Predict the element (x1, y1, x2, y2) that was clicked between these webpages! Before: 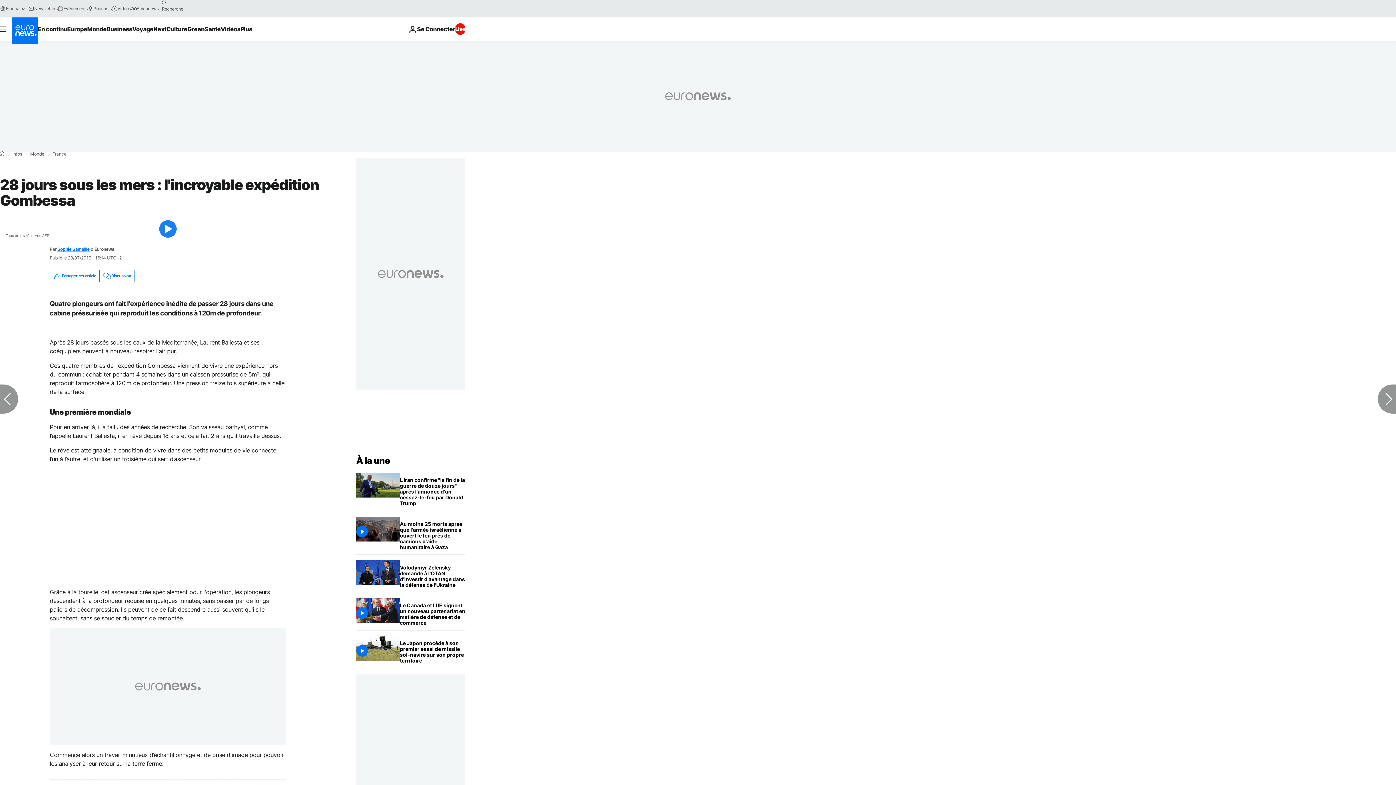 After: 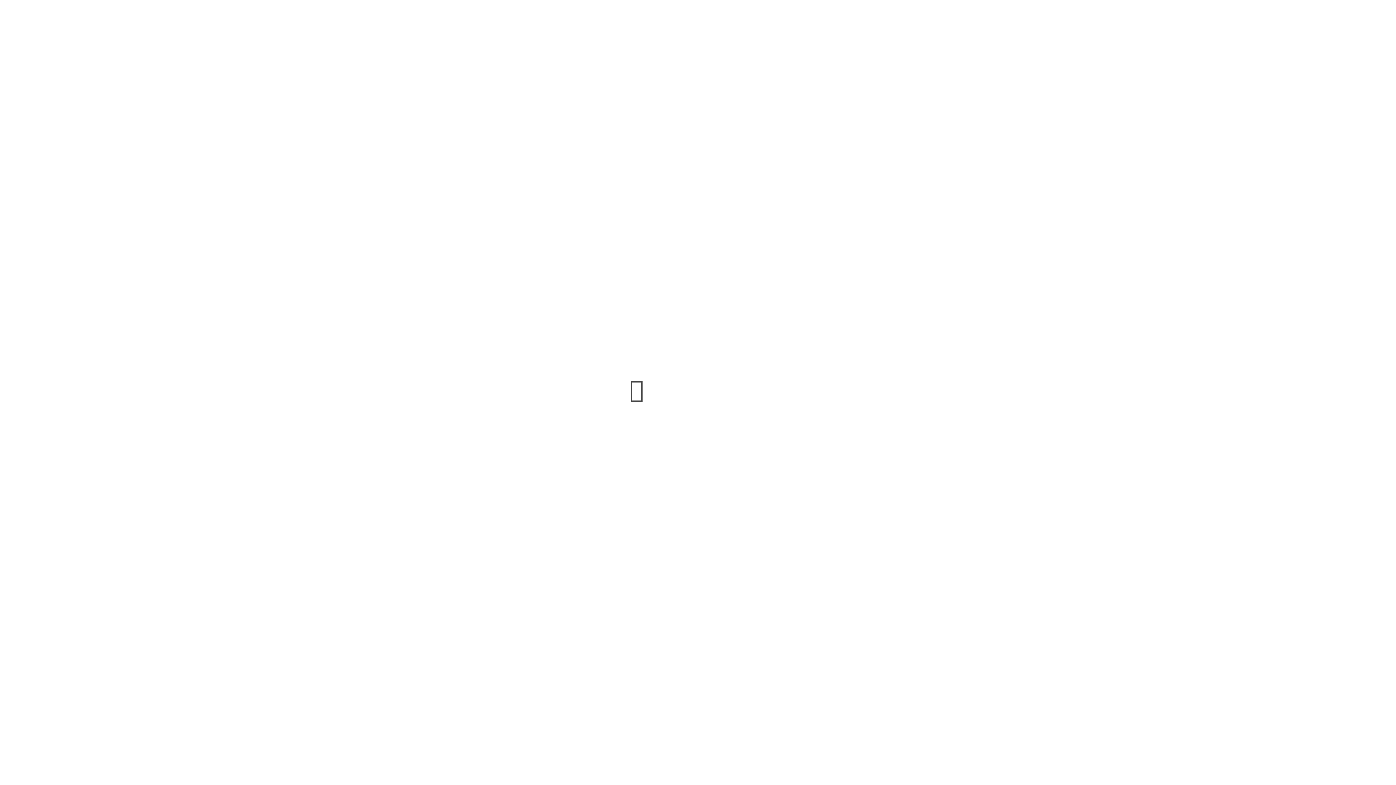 Action: bbox: (57, 5, 87, 11) label: Évènements